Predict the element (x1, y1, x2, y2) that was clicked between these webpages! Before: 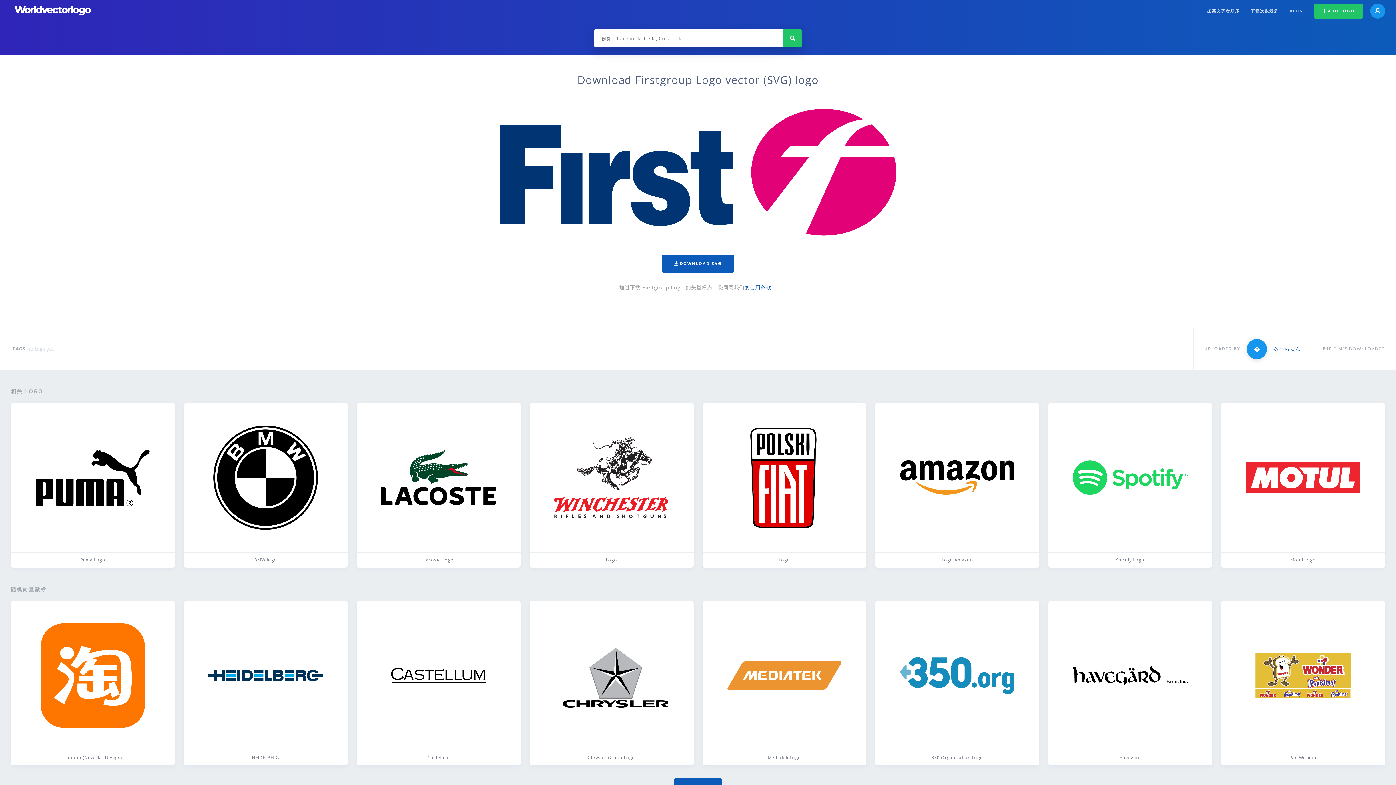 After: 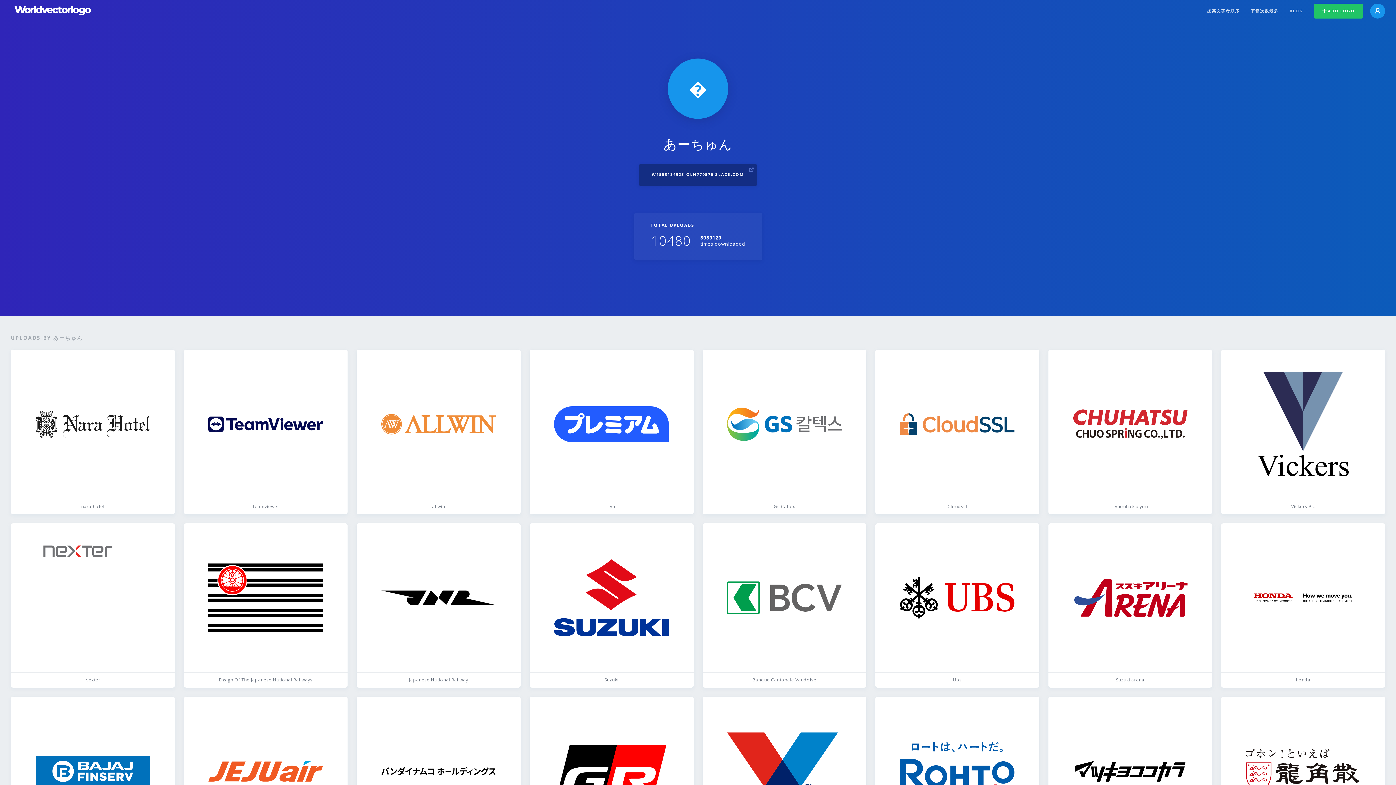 Action: label: � bbox: (1247, 339, 1267, 359)